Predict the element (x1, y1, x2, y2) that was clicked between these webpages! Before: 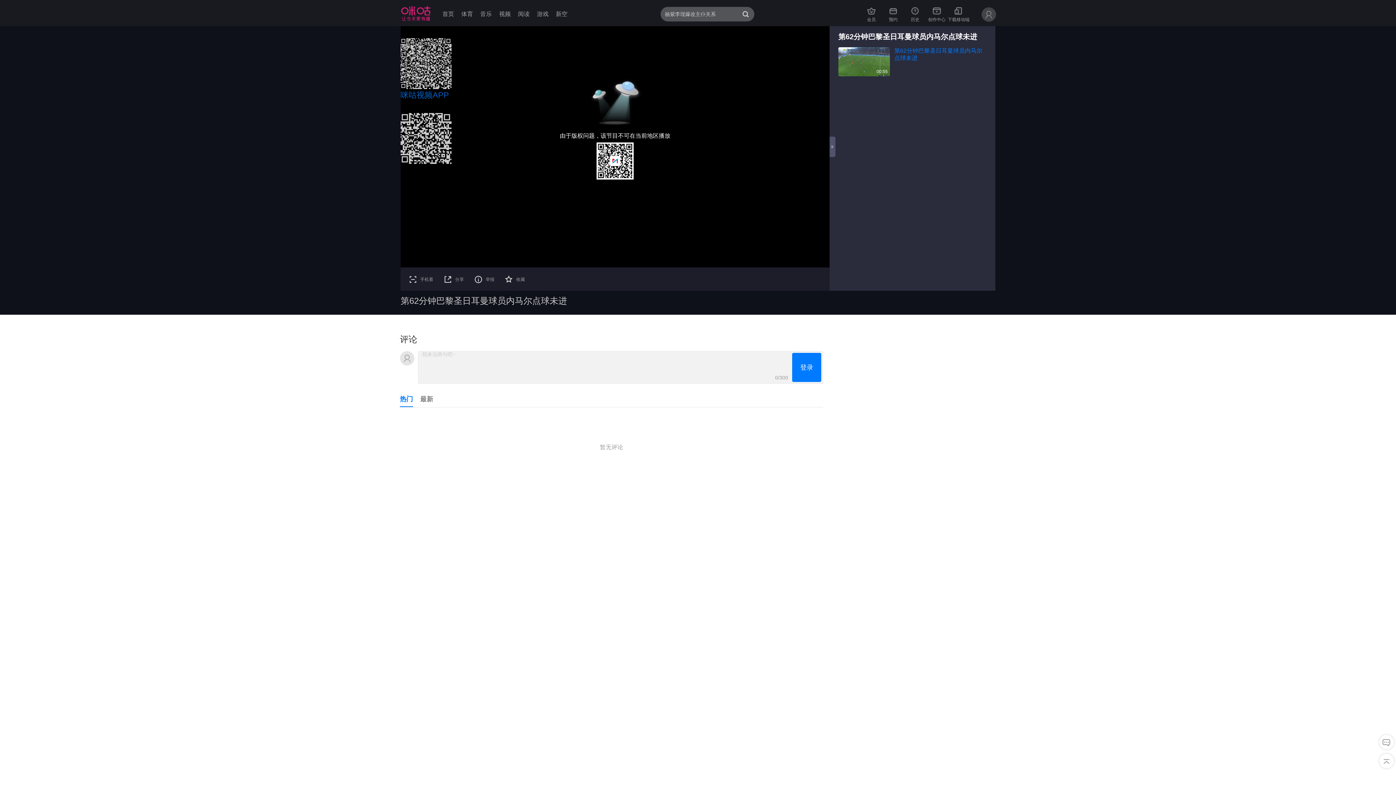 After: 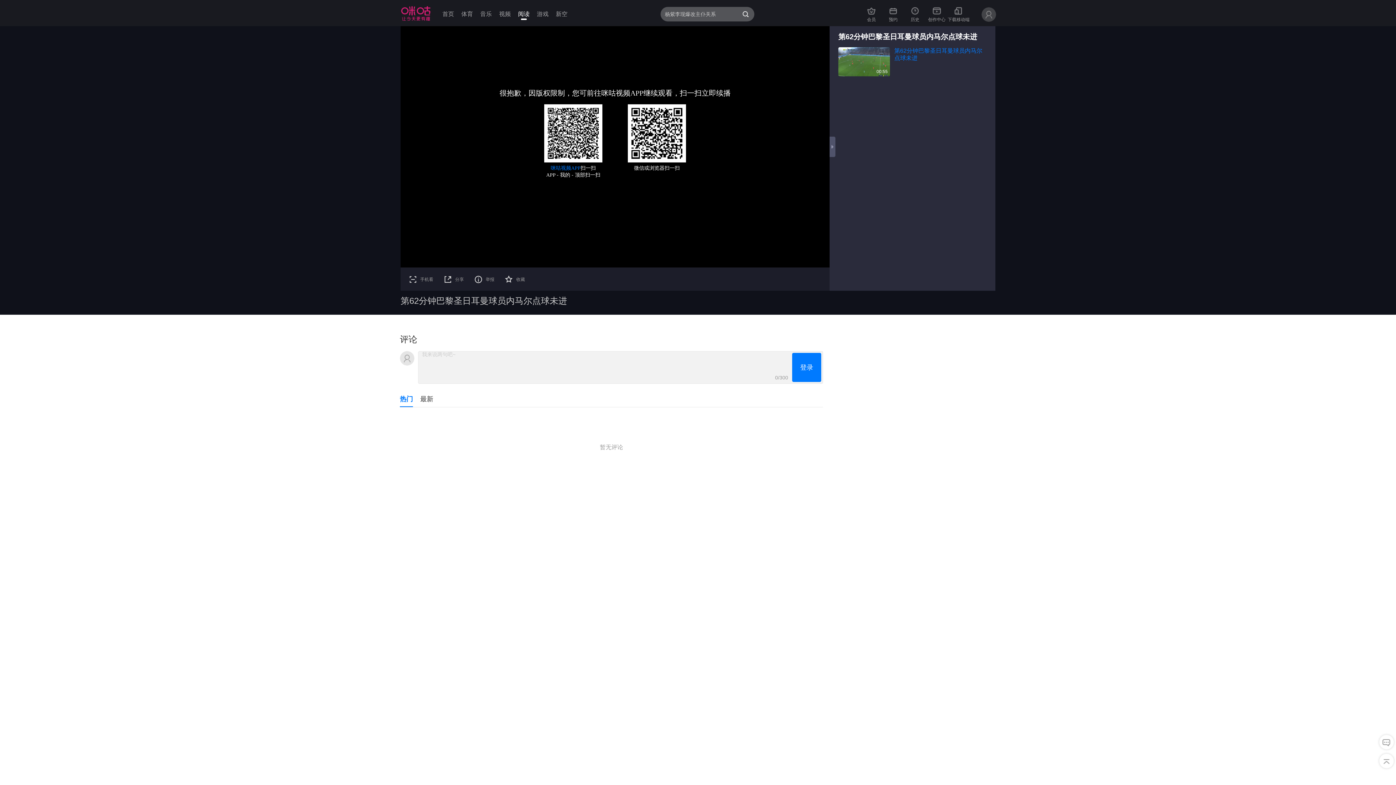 Action: label: 阅读 bbox: (518, 10, 529, 16)